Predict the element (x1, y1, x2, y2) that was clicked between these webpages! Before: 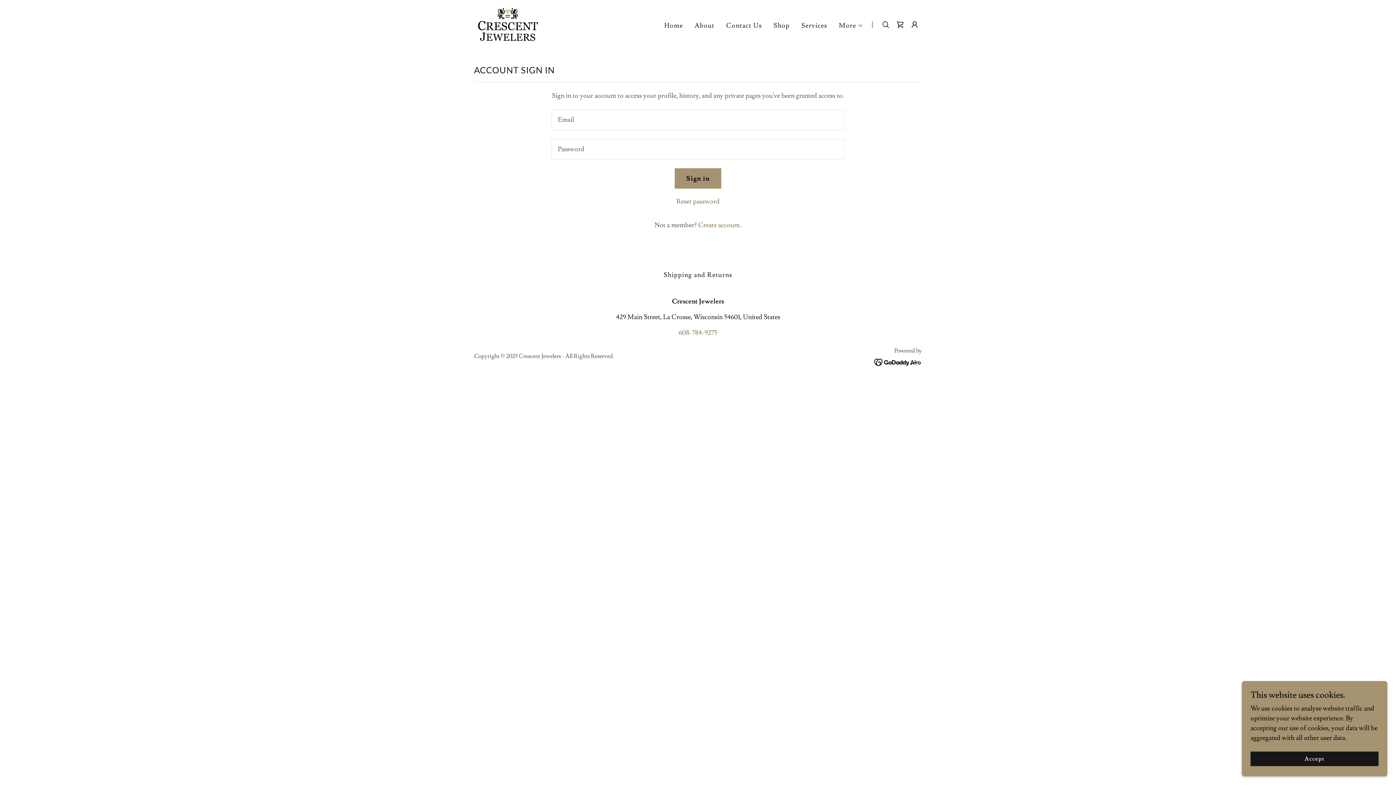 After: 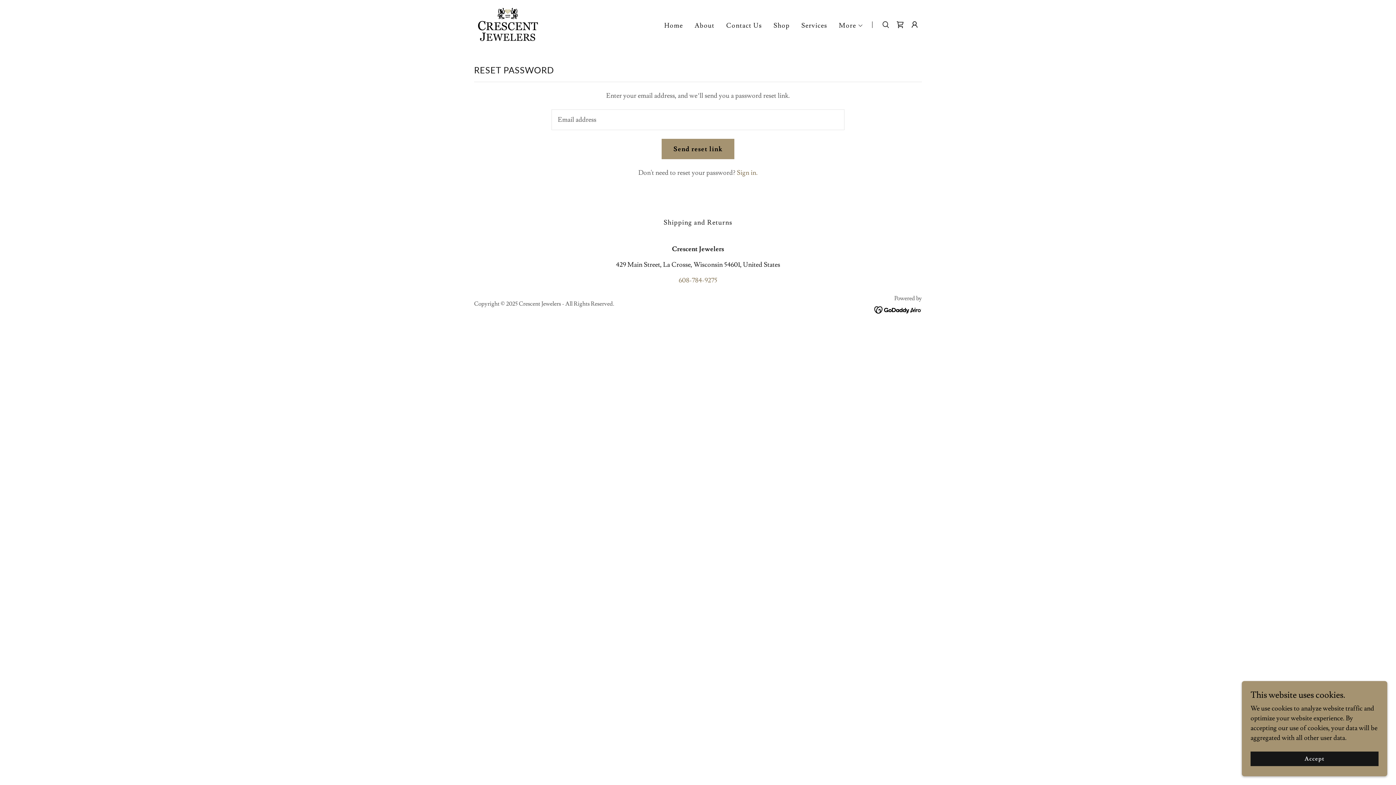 Action: label: Reset password bbox: (676, 197, 719, 205)